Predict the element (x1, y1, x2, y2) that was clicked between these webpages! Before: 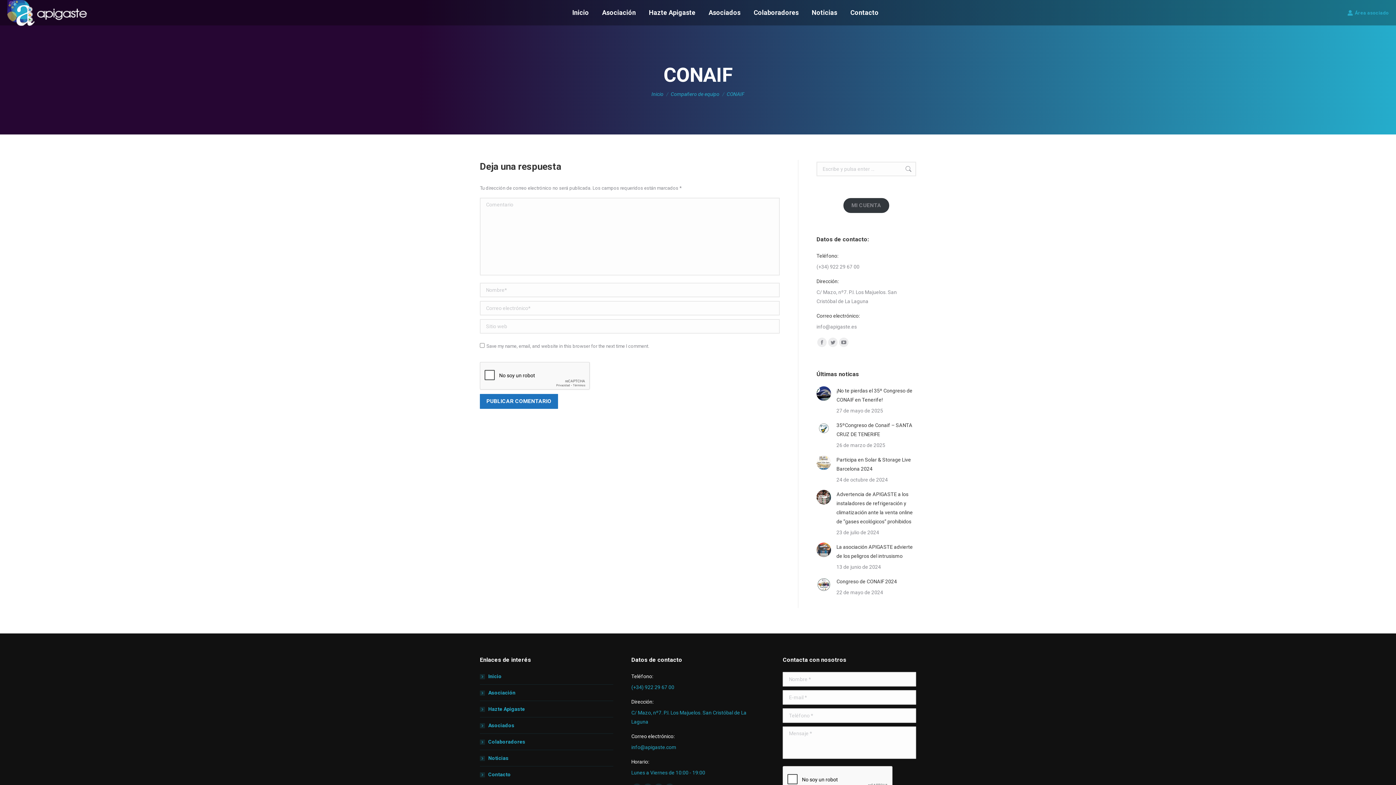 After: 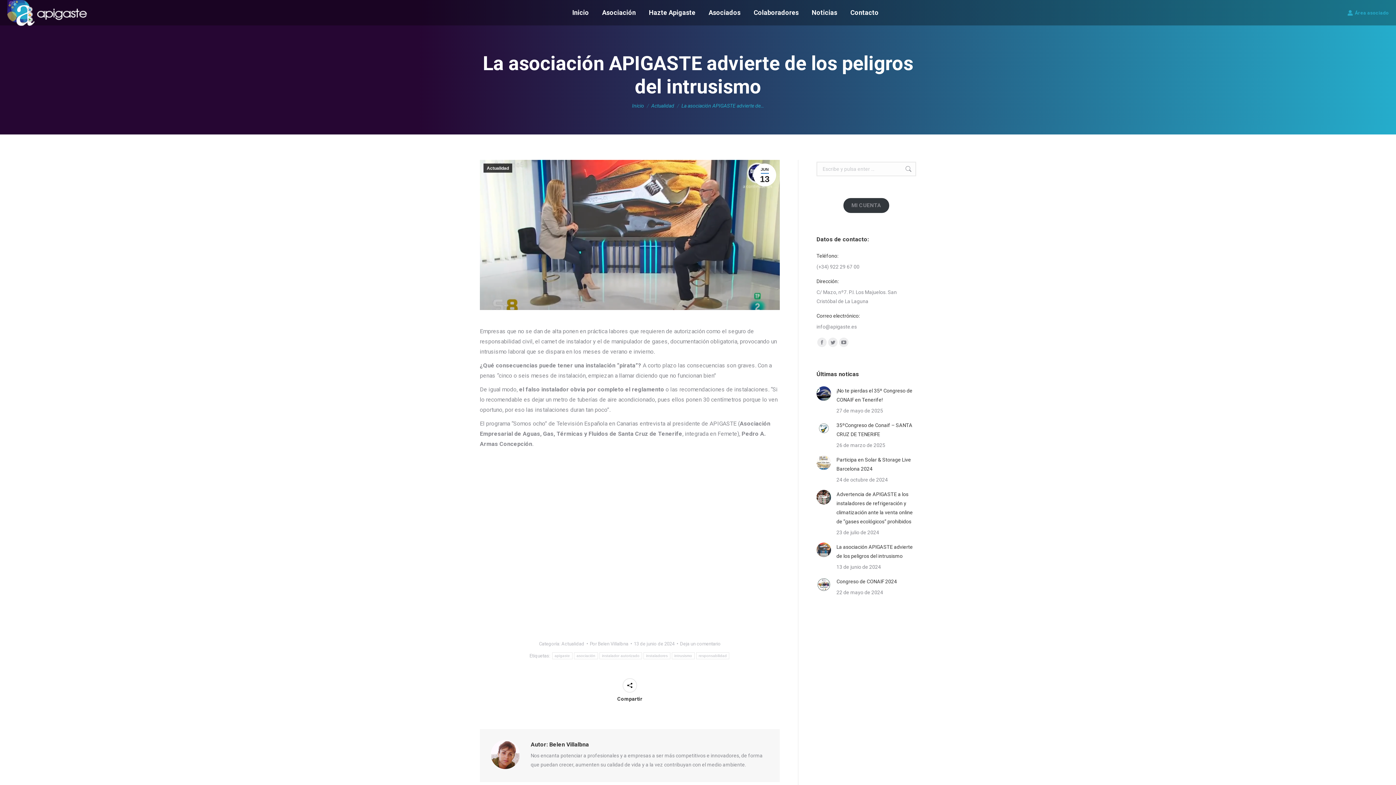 Action: label: La asociación APIGASTE advierte de los peligros del intrusismo bbox: (836, 542, 916, 561)